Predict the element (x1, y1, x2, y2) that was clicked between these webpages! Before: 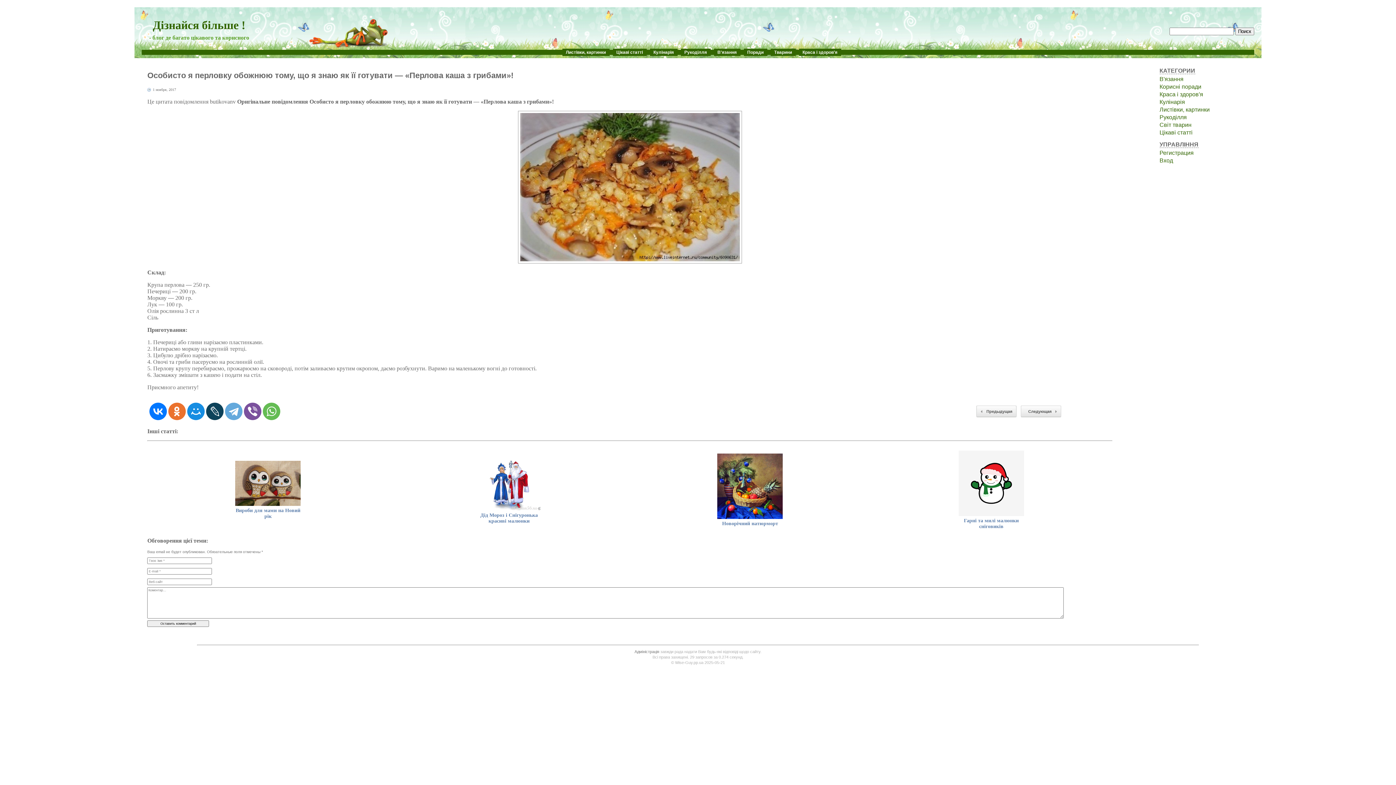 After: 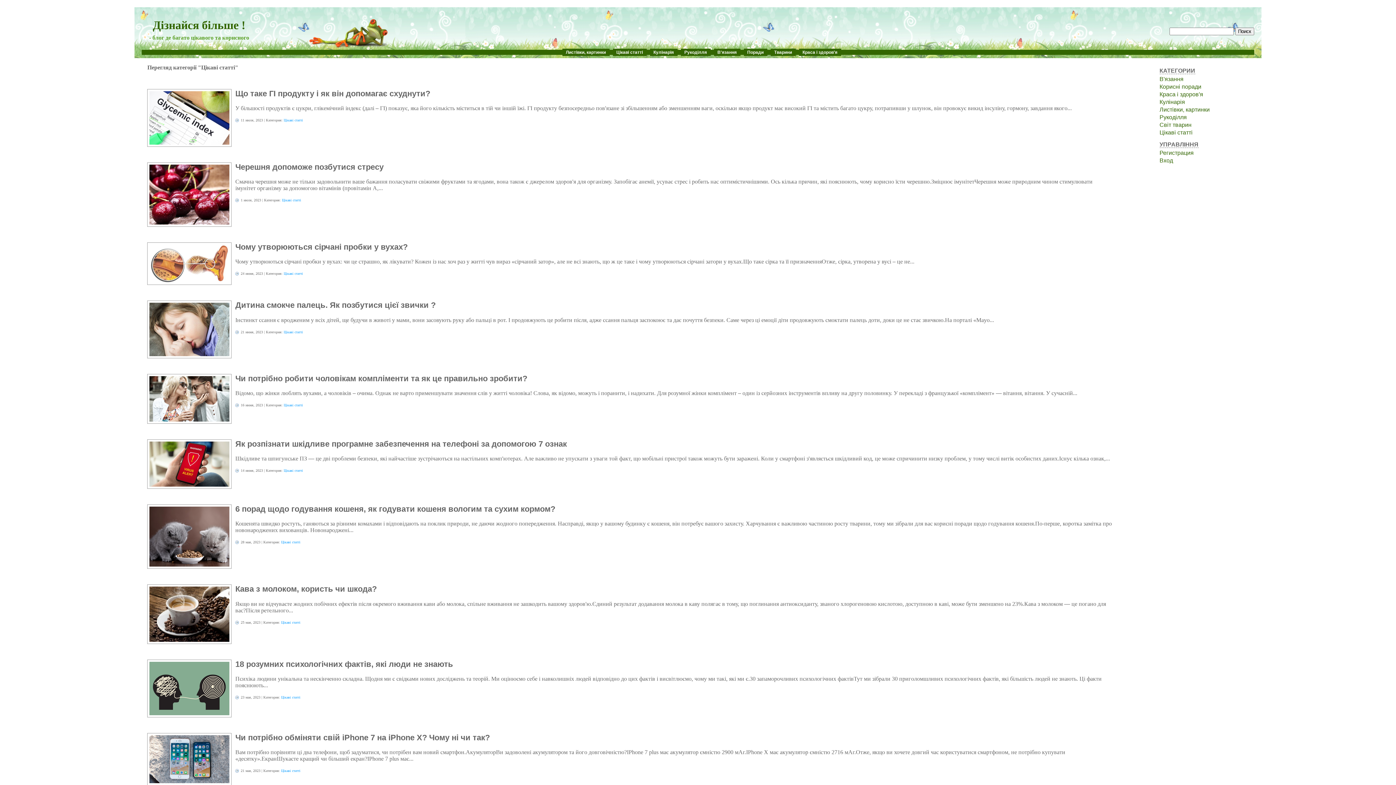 Action: bbox: (612, 48, 646, 56) label: Цікаві статті